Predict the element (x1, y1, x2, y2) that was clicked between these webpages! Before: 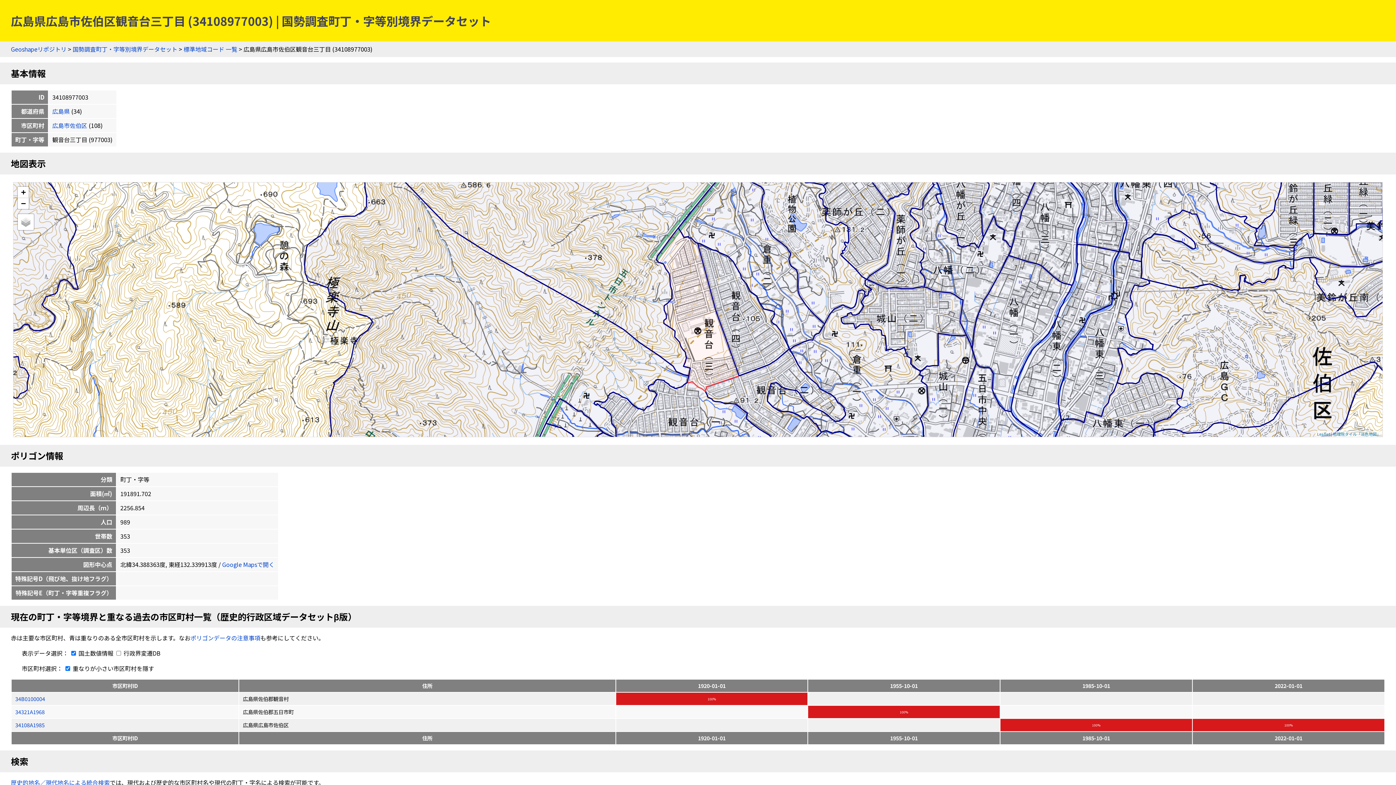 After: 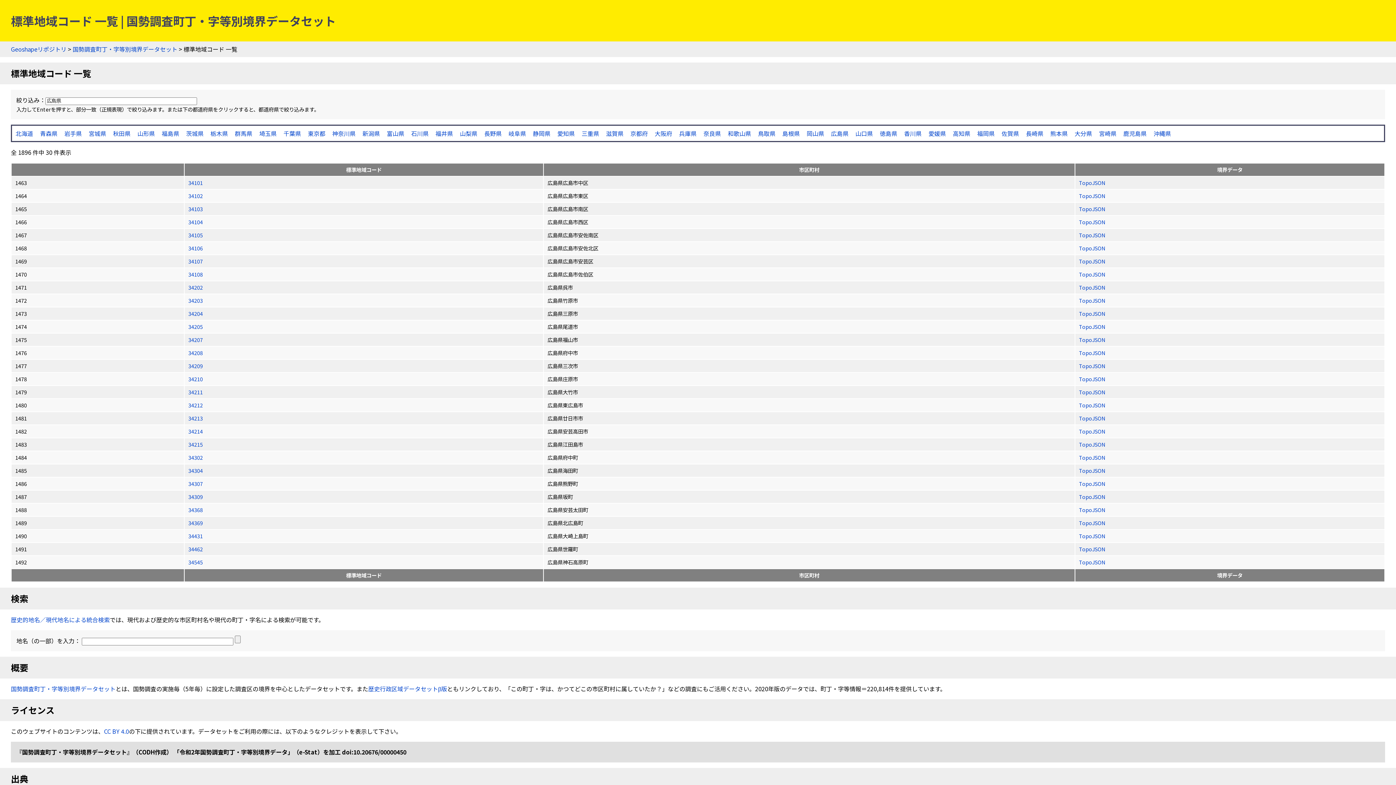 Action: bbox: (52, 106, 69, 115) label: 広島県